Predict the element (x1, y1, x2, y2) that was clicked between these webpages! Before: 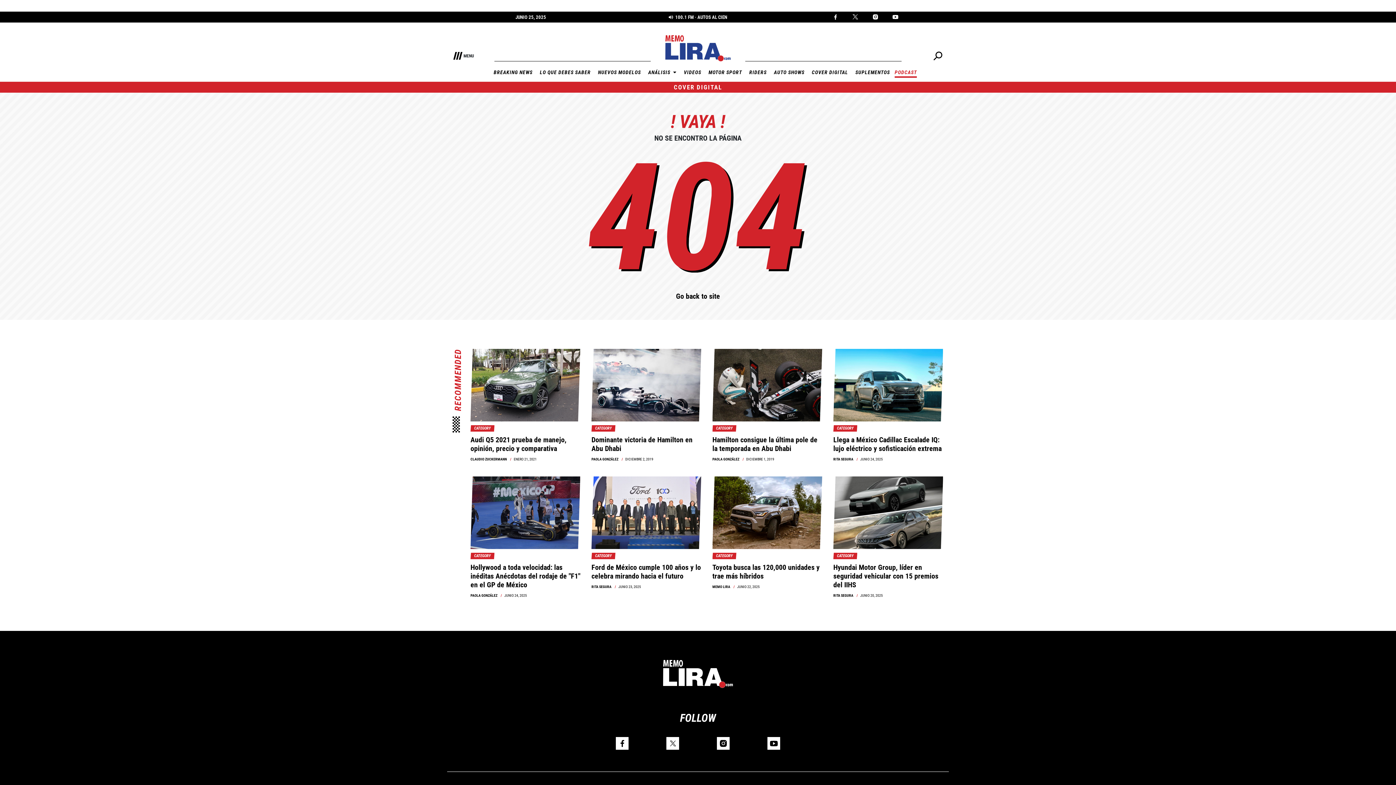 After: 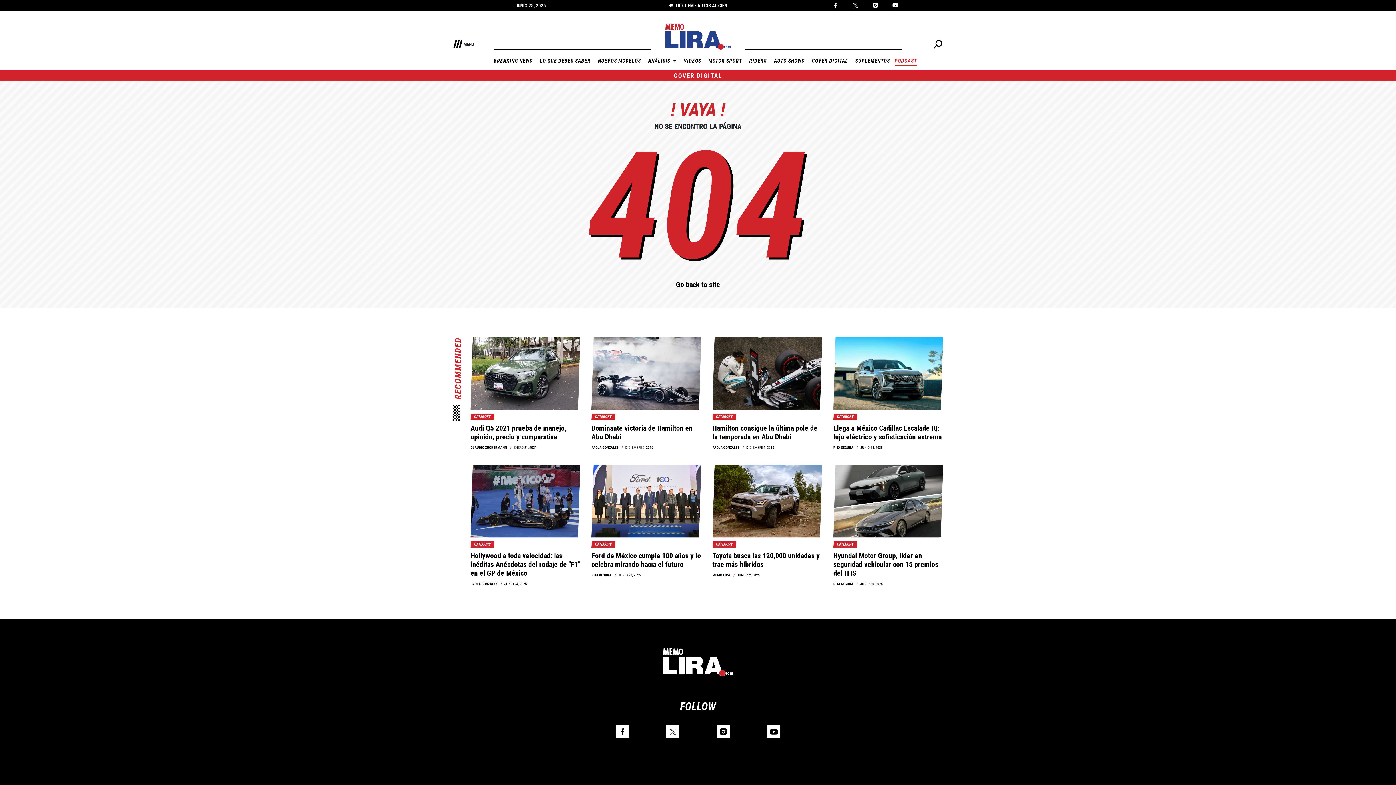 Action: bbox: (833, 457, 853, 461) label: RITA SEGURA